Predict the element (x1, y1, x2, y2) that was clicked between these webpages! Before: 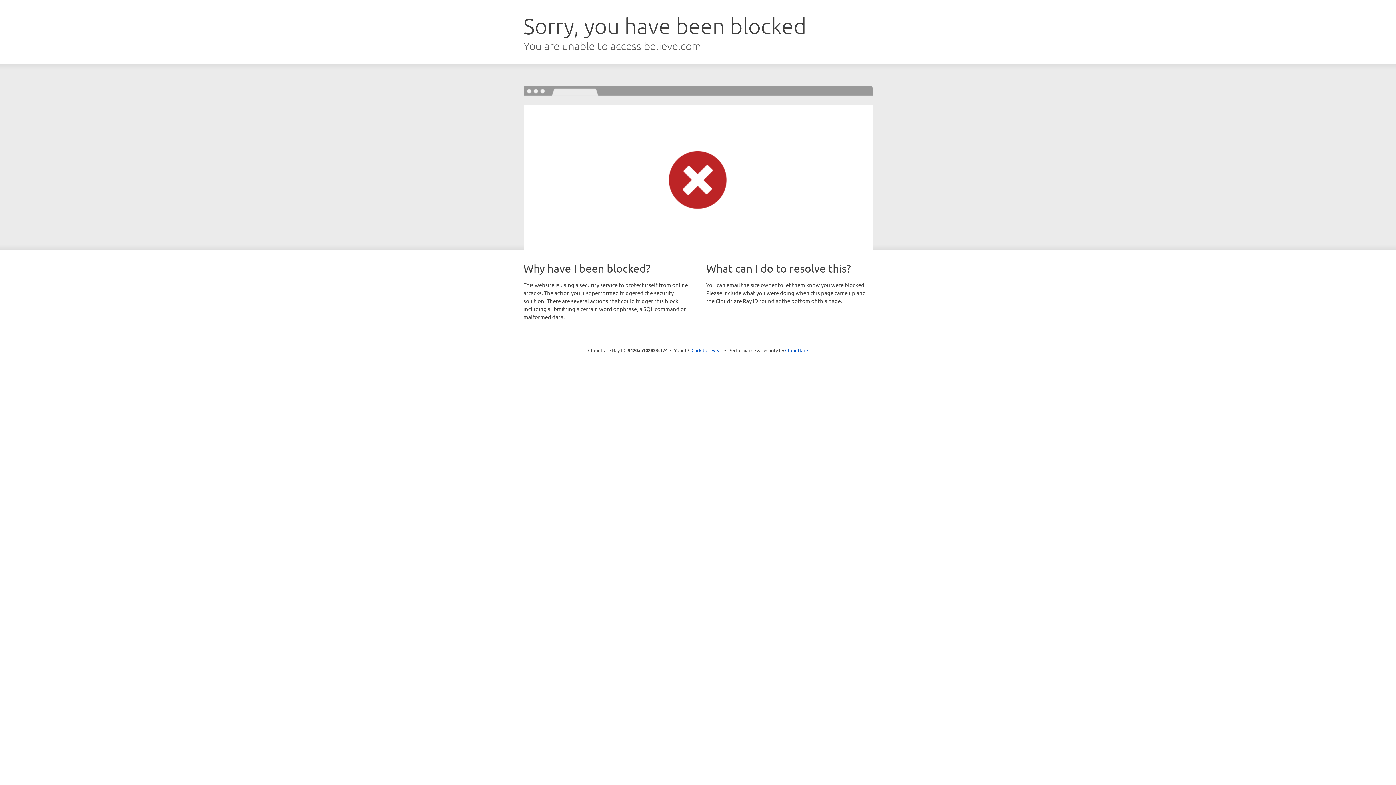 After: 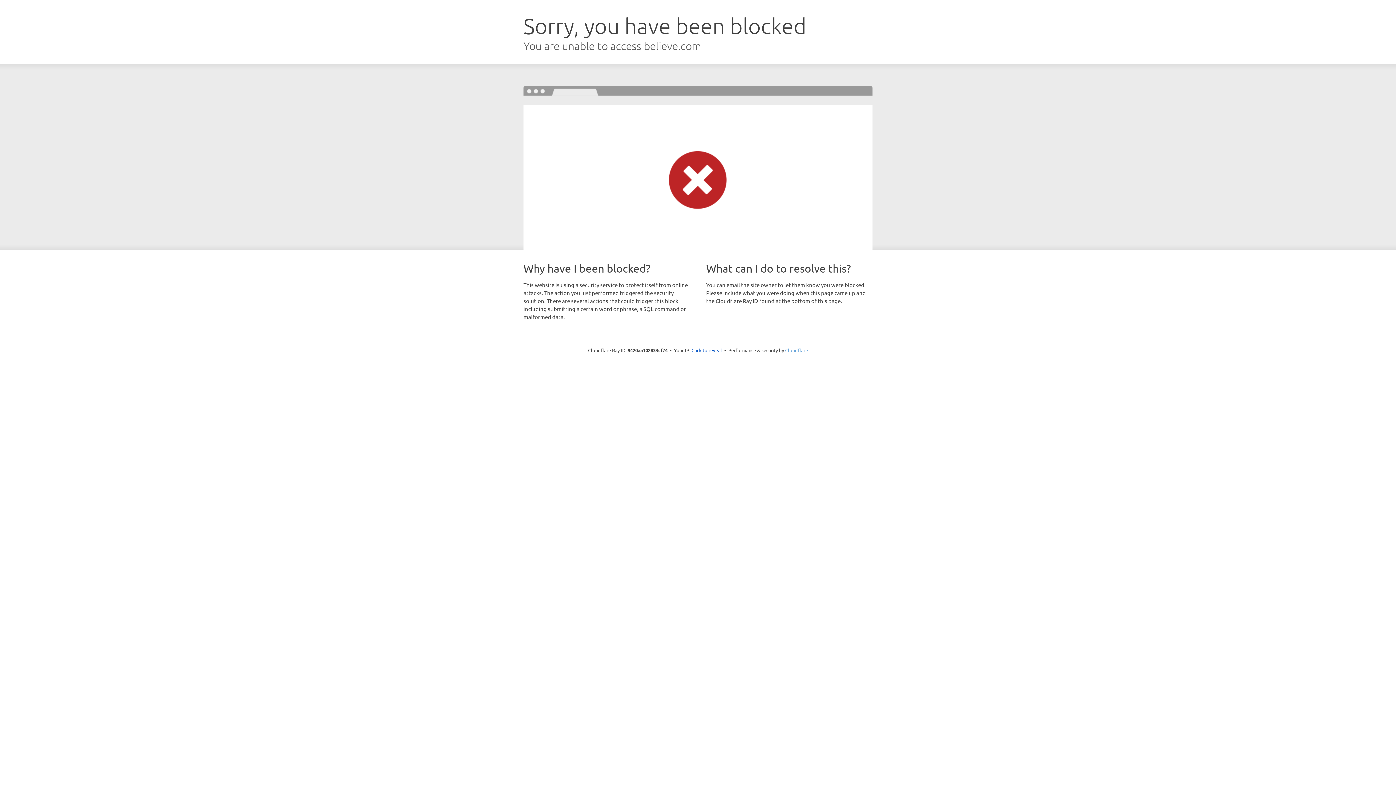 Action: bbox: (785, 347, 808, 353) label: Cloudflare